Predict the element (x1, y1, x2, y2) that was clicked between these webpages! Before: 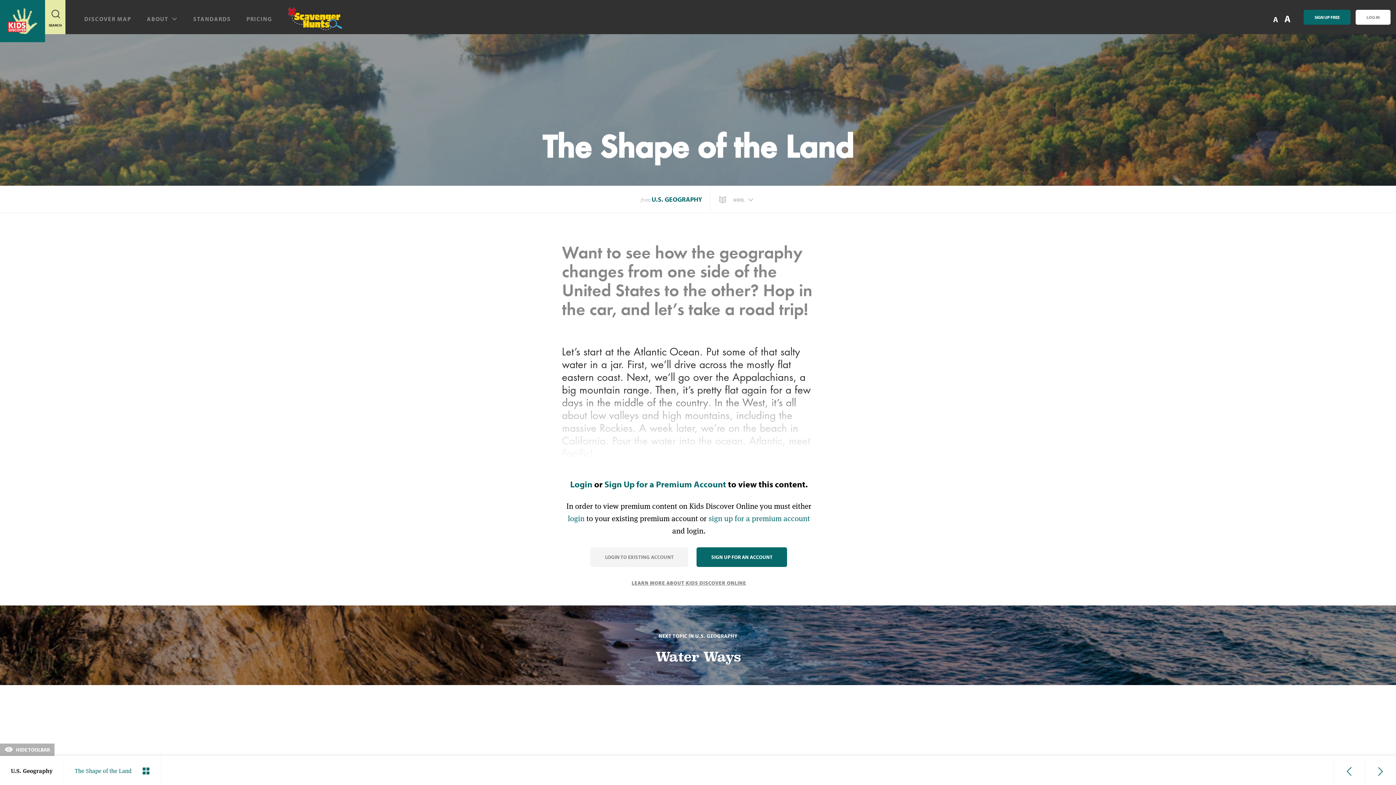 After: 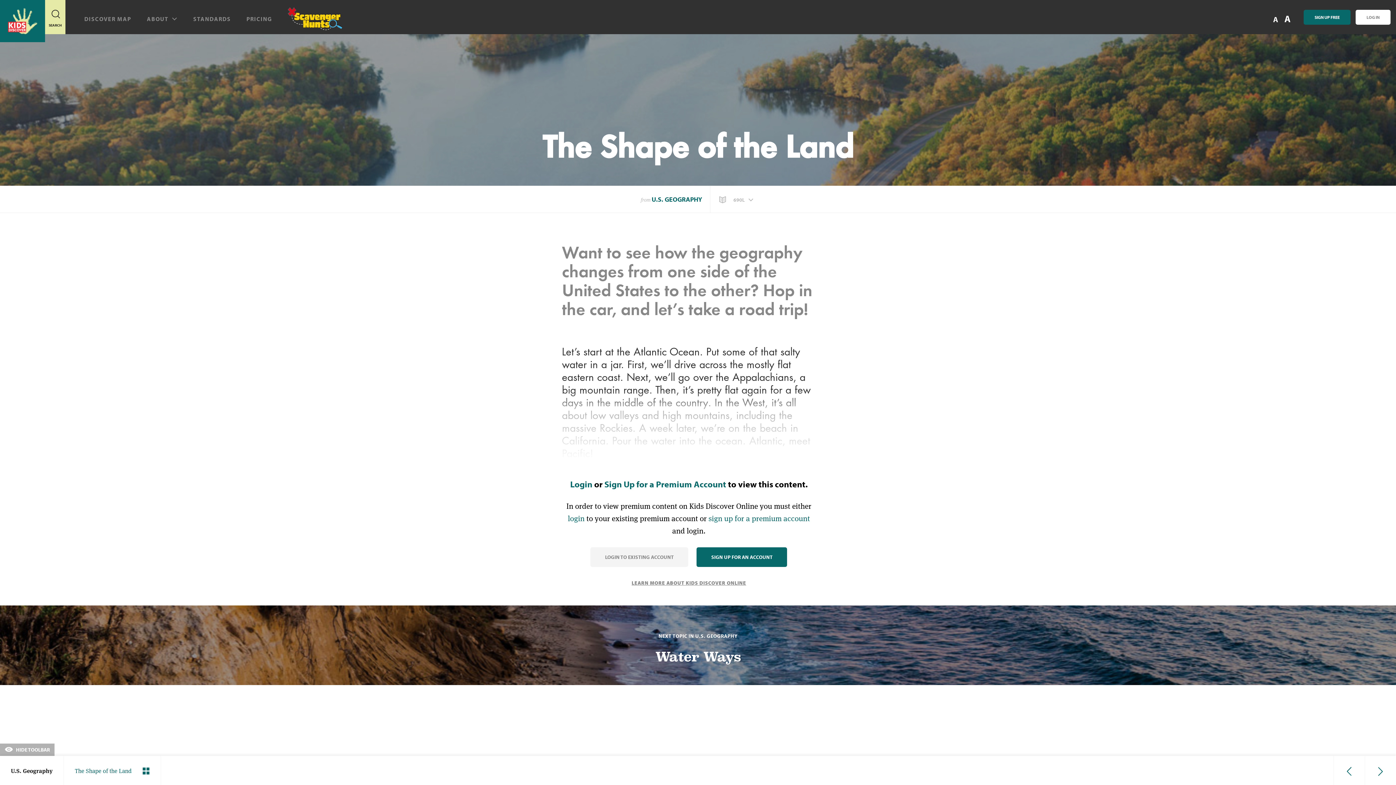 Action: label: A bbox: (1273, 9, 1278, 28)